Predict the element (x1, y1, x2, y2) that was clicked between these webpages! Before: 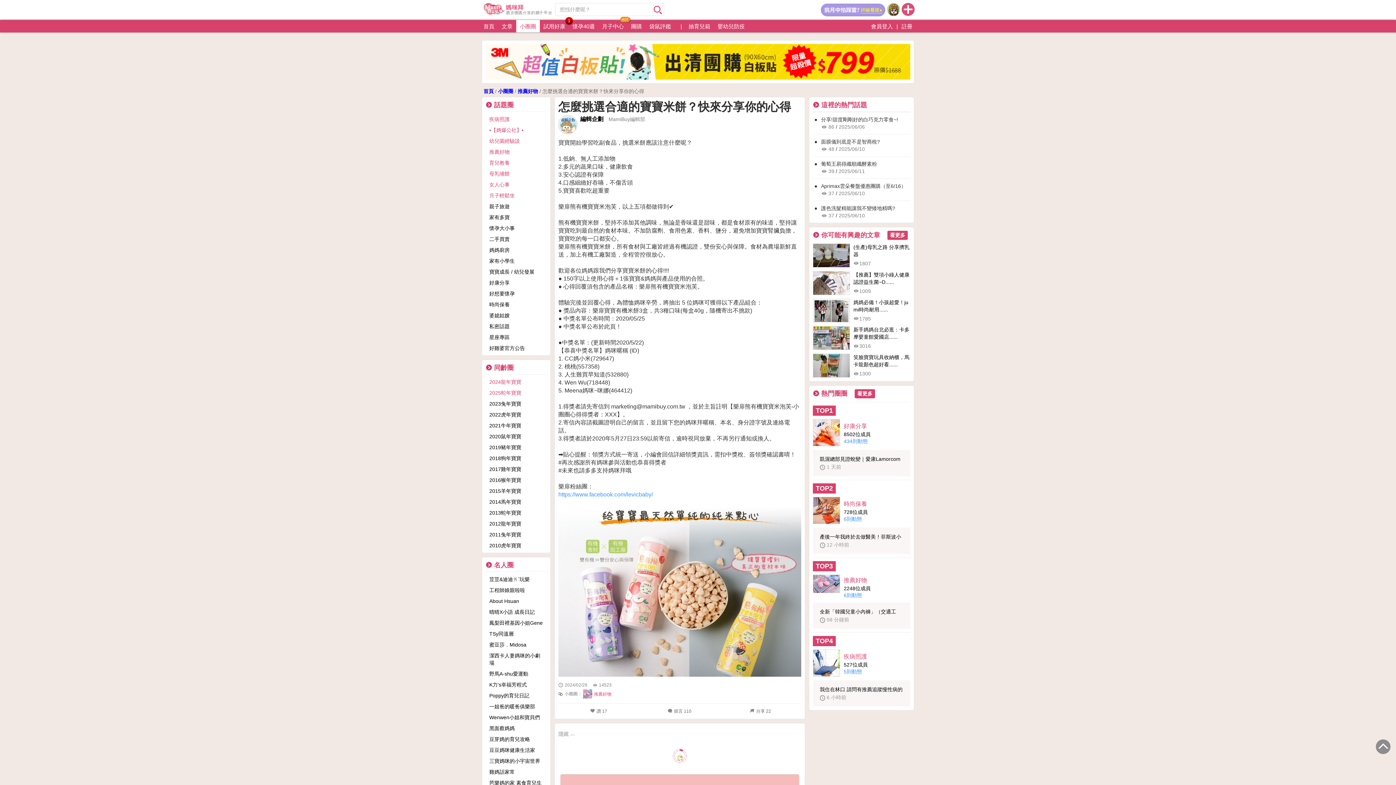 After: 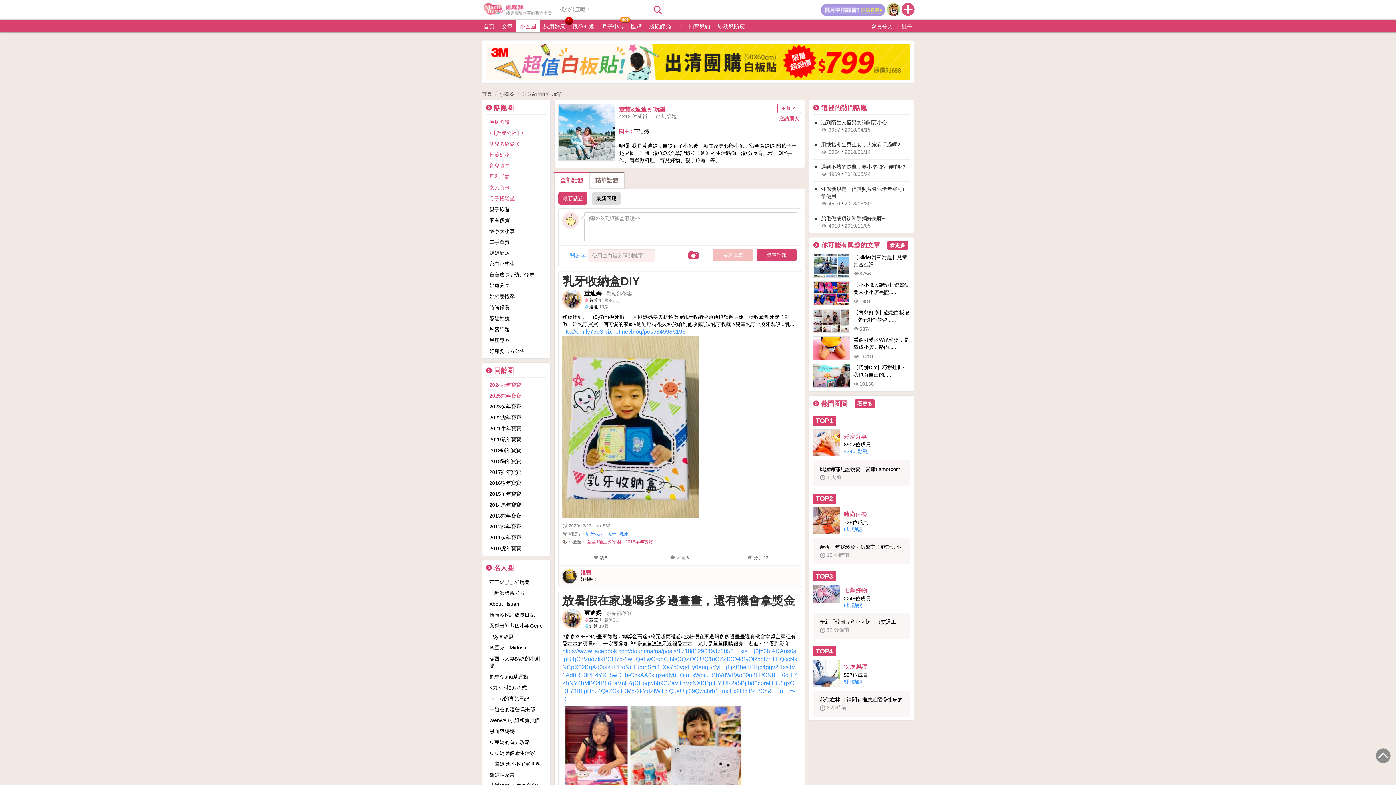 Action: bbox: (489, 527, 529, 533) label: 荳荳&迪迪ㄞˋ玩樂